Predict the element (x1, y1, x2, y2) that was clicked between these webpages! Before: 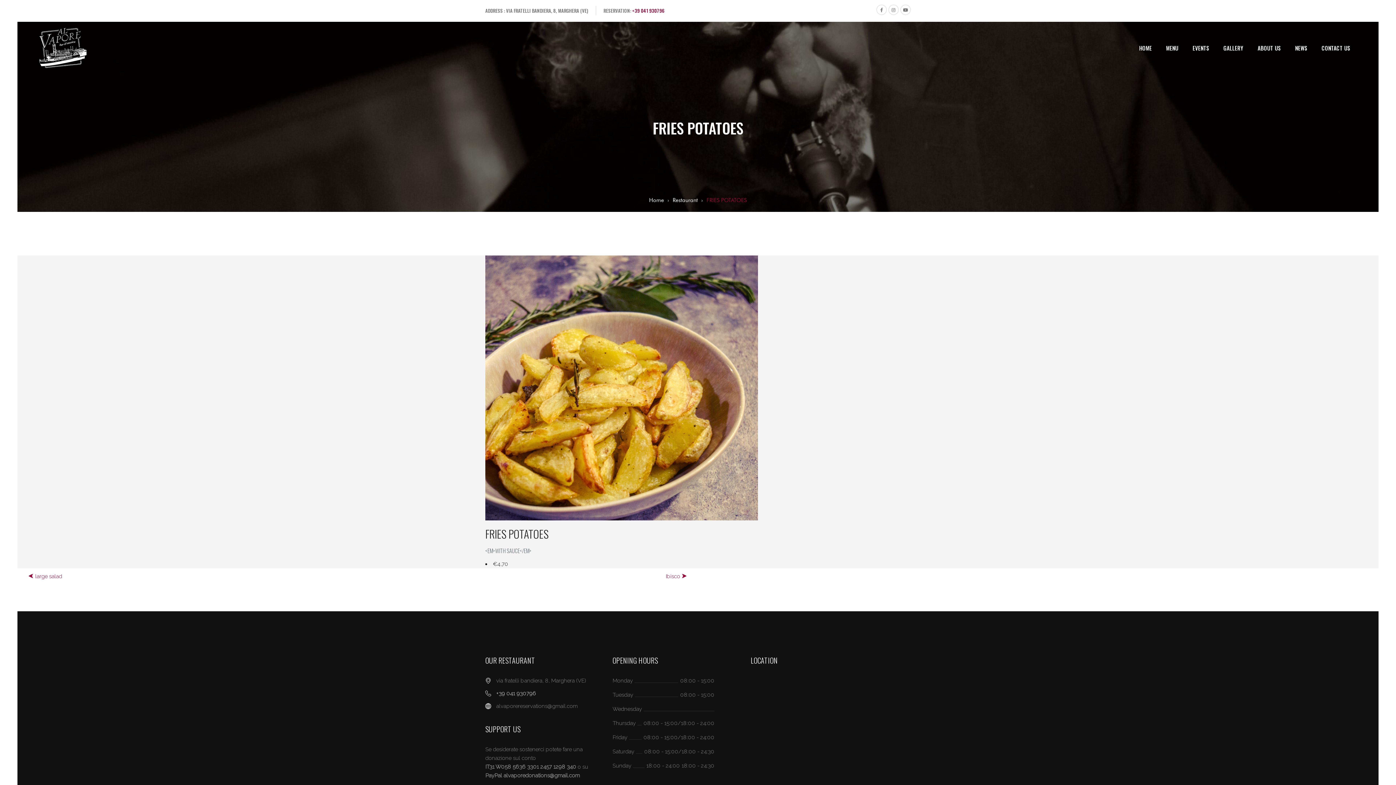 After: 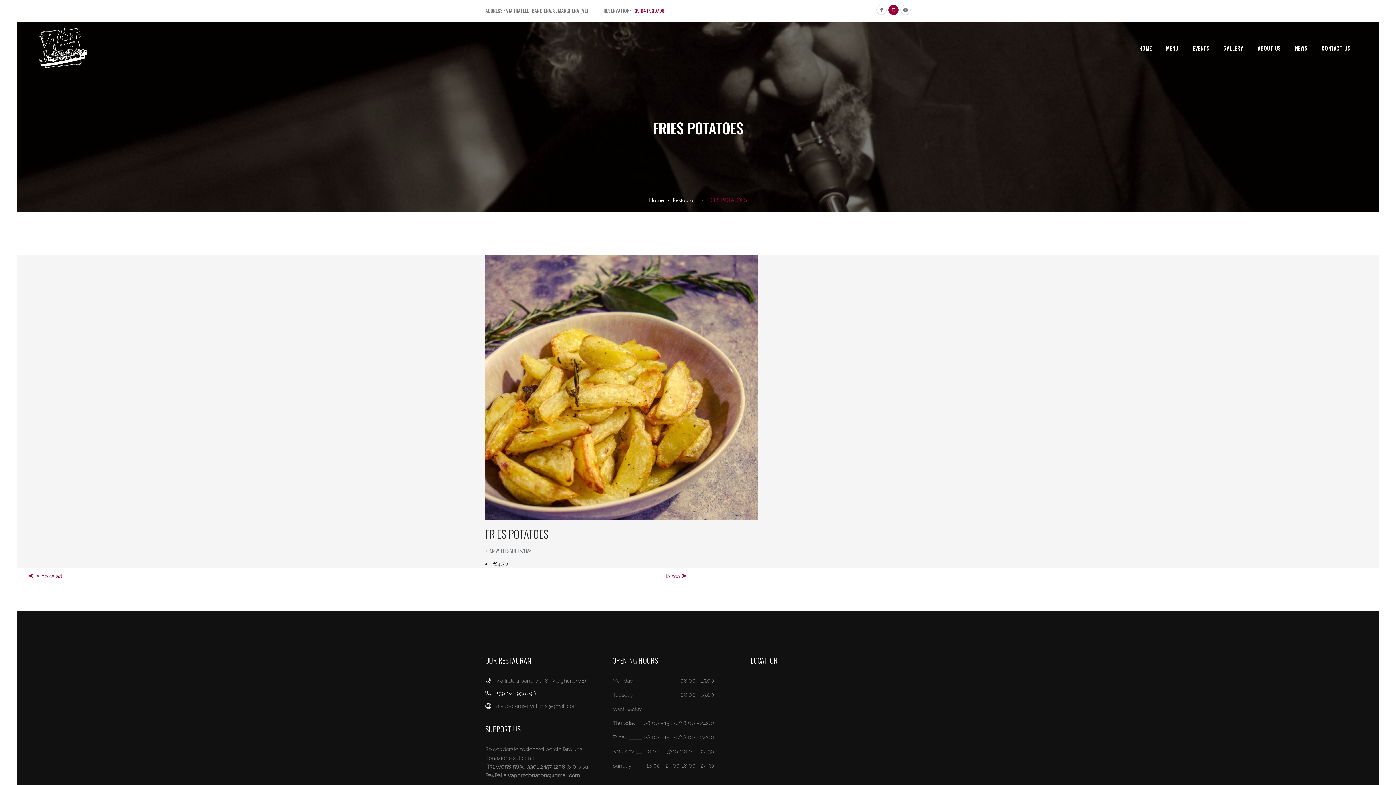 Action: bbox: (888, 4, 898, 14)